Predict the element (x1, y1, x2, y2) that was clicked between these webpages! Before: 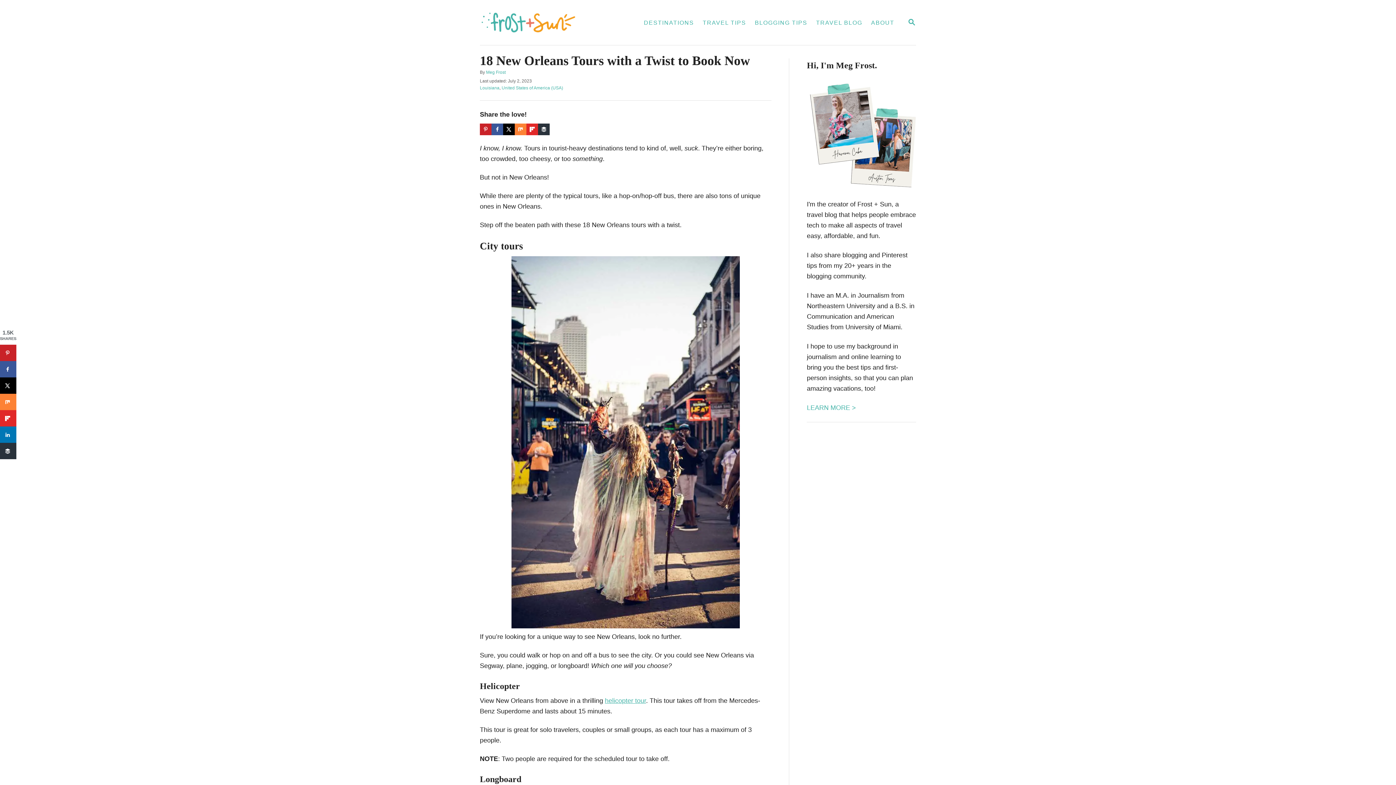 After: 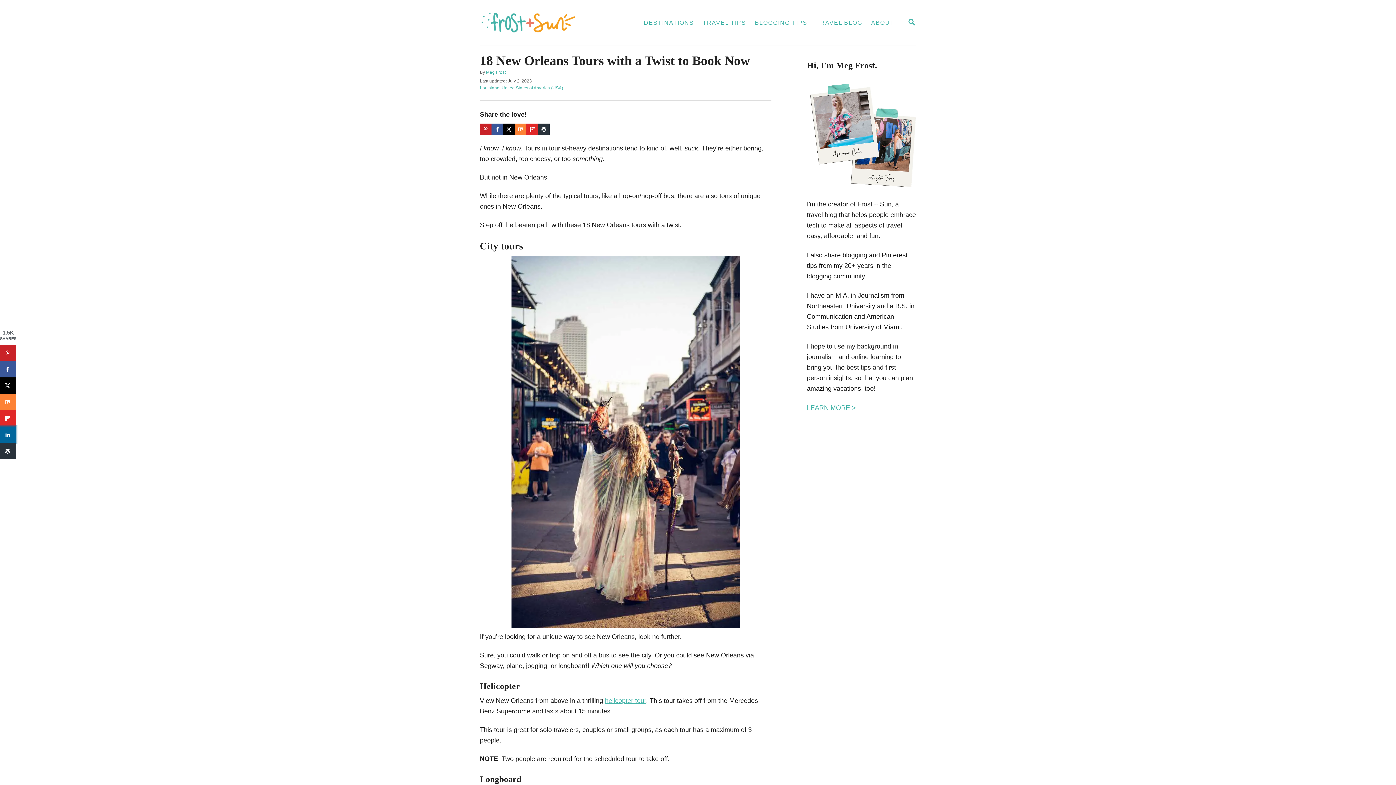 Action: label: Share on LinkedIn bbox: (0, 426, 16, 443)